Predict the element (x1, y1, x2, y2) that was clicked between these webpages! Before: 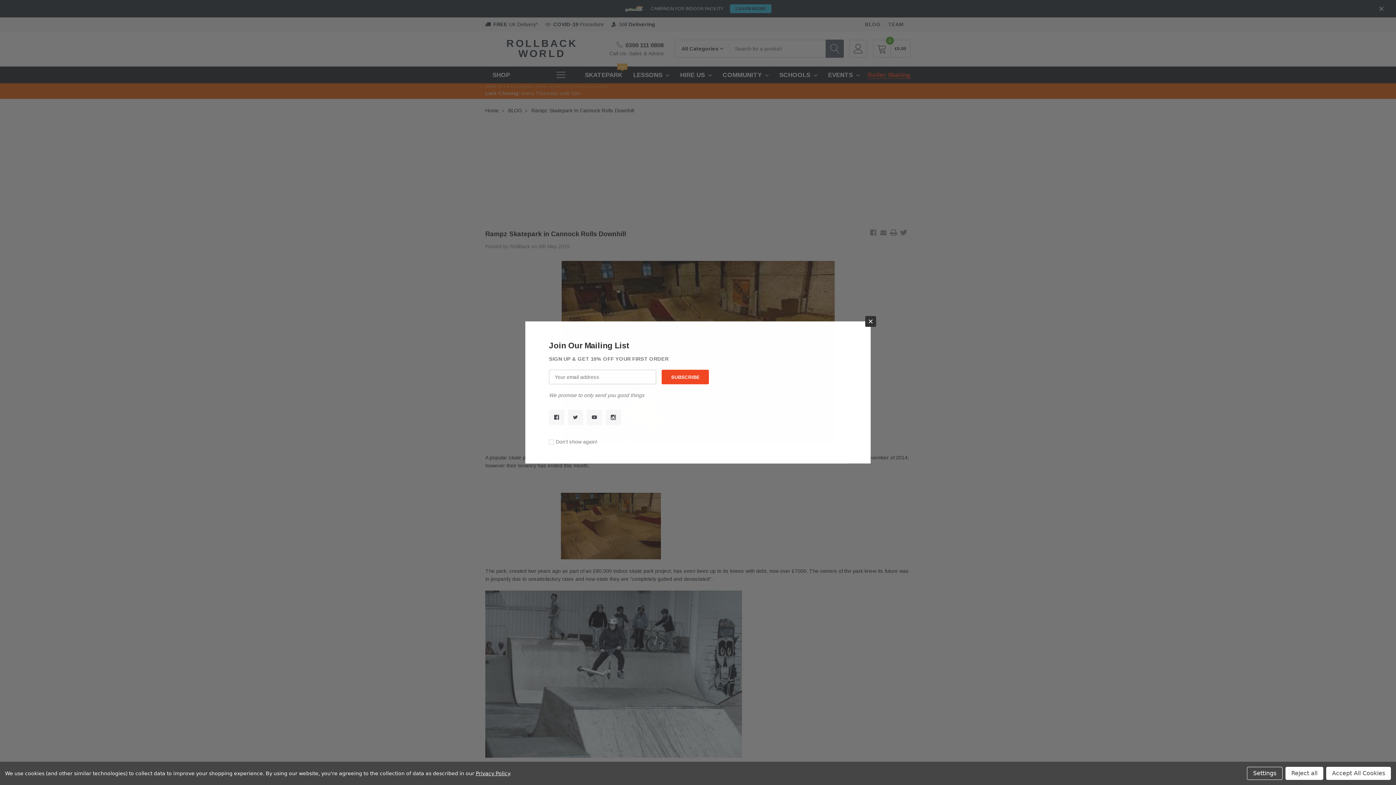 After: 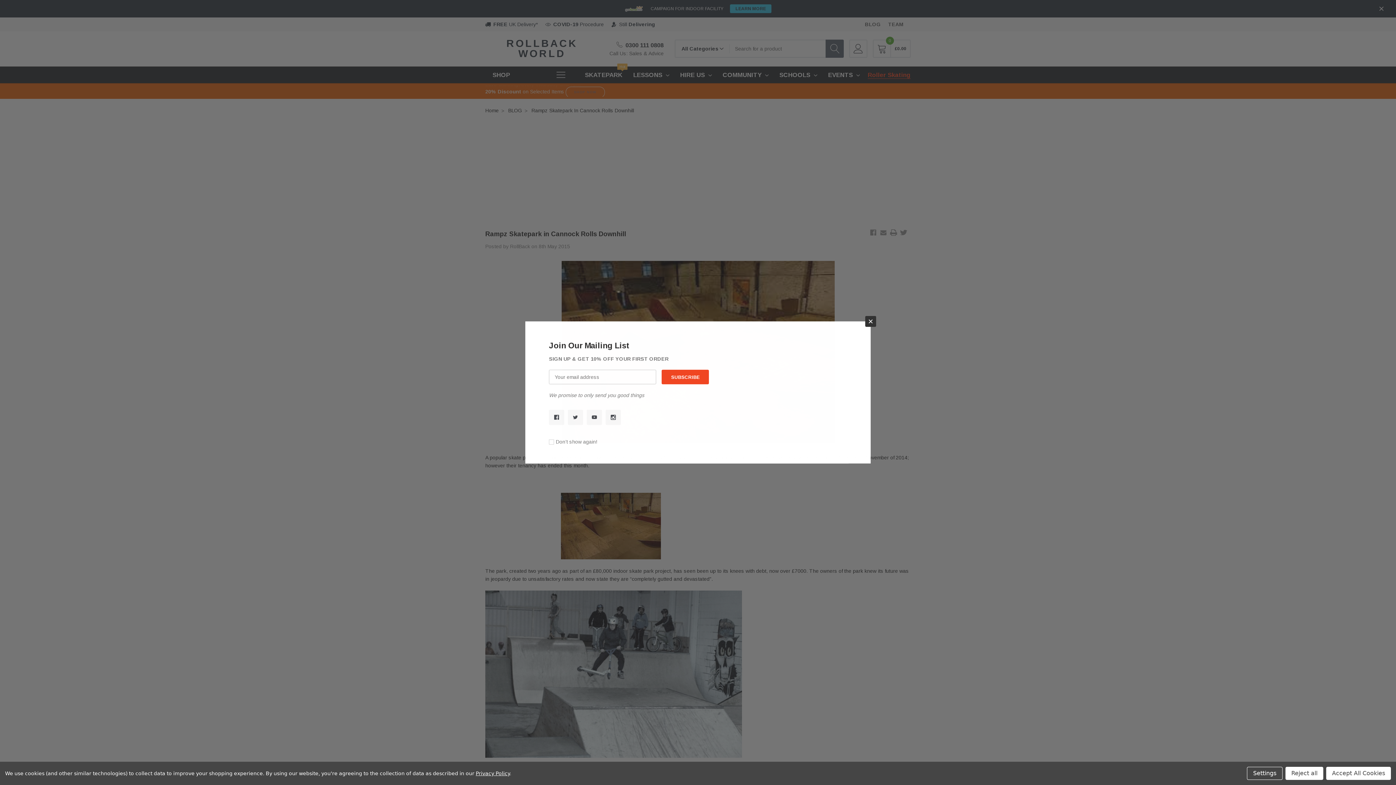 Action: bbox: (549, 409, 564, 425)